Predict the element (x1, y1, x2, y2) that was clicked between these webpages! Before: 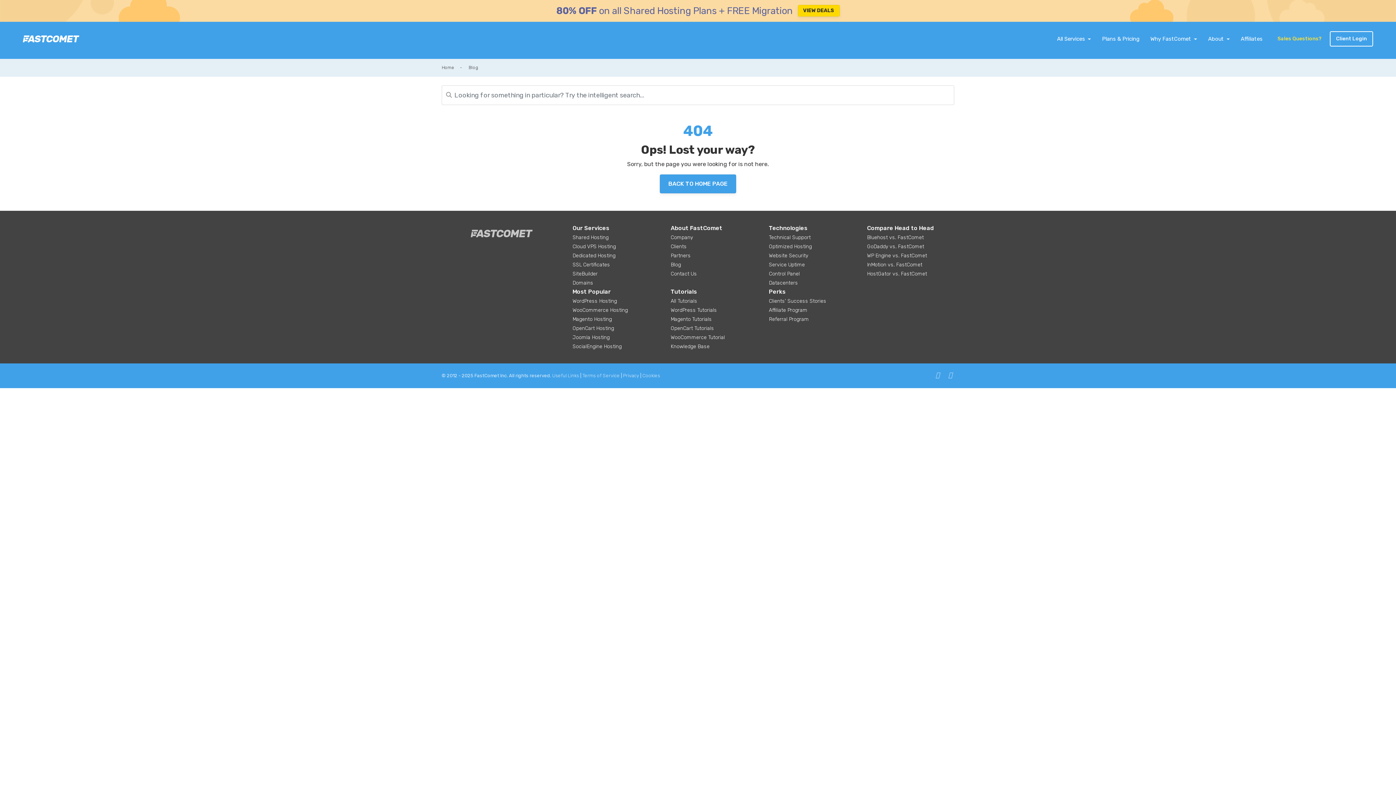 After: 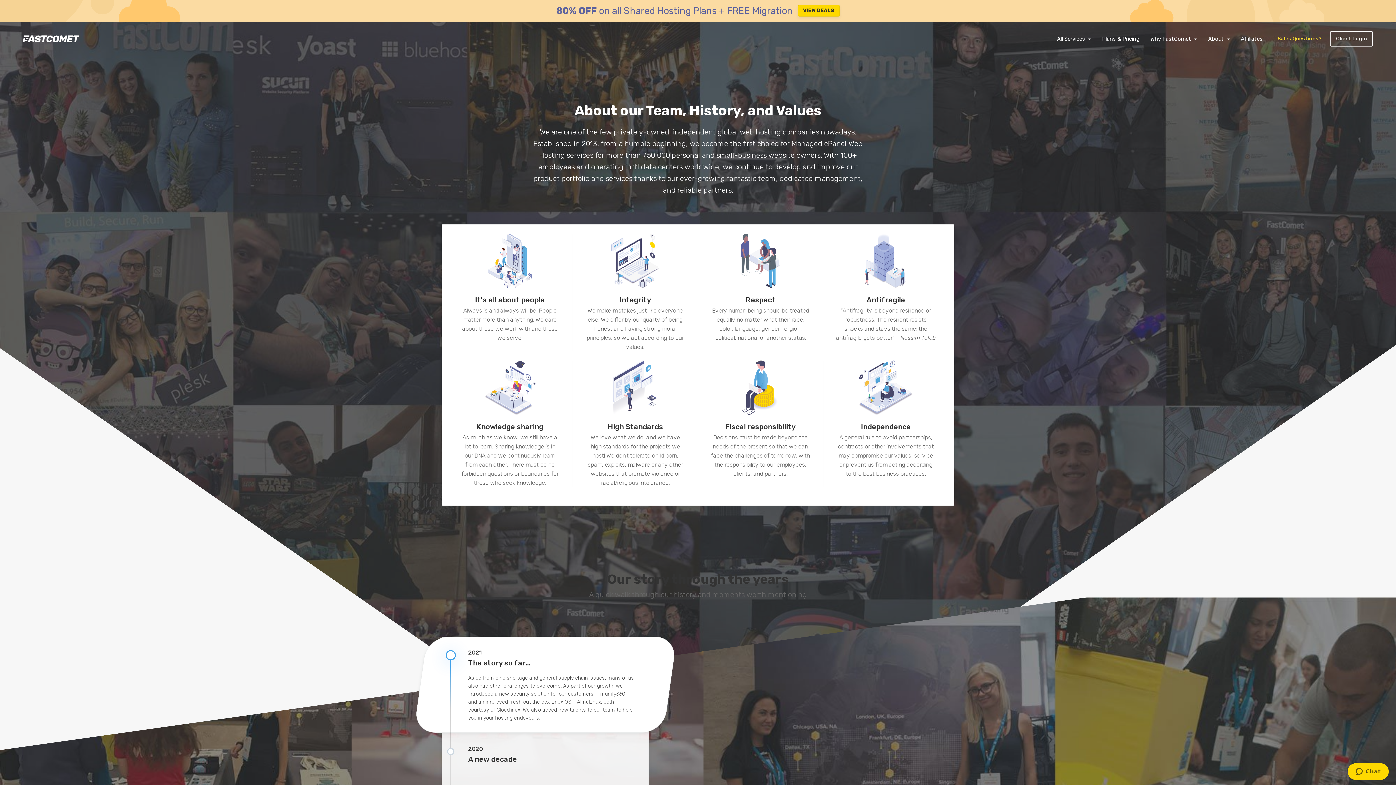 Action: bbox: (670, 234, 693, 240) label: Company